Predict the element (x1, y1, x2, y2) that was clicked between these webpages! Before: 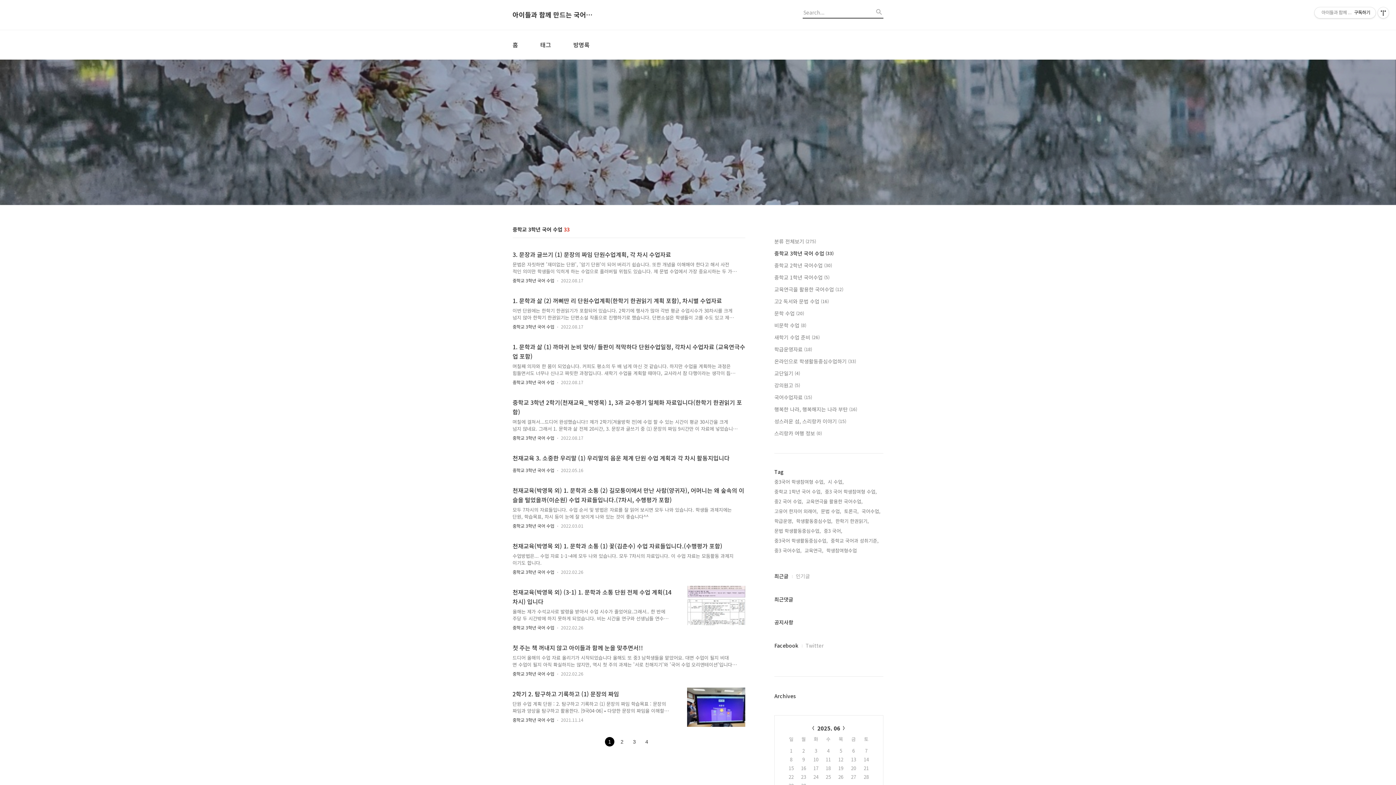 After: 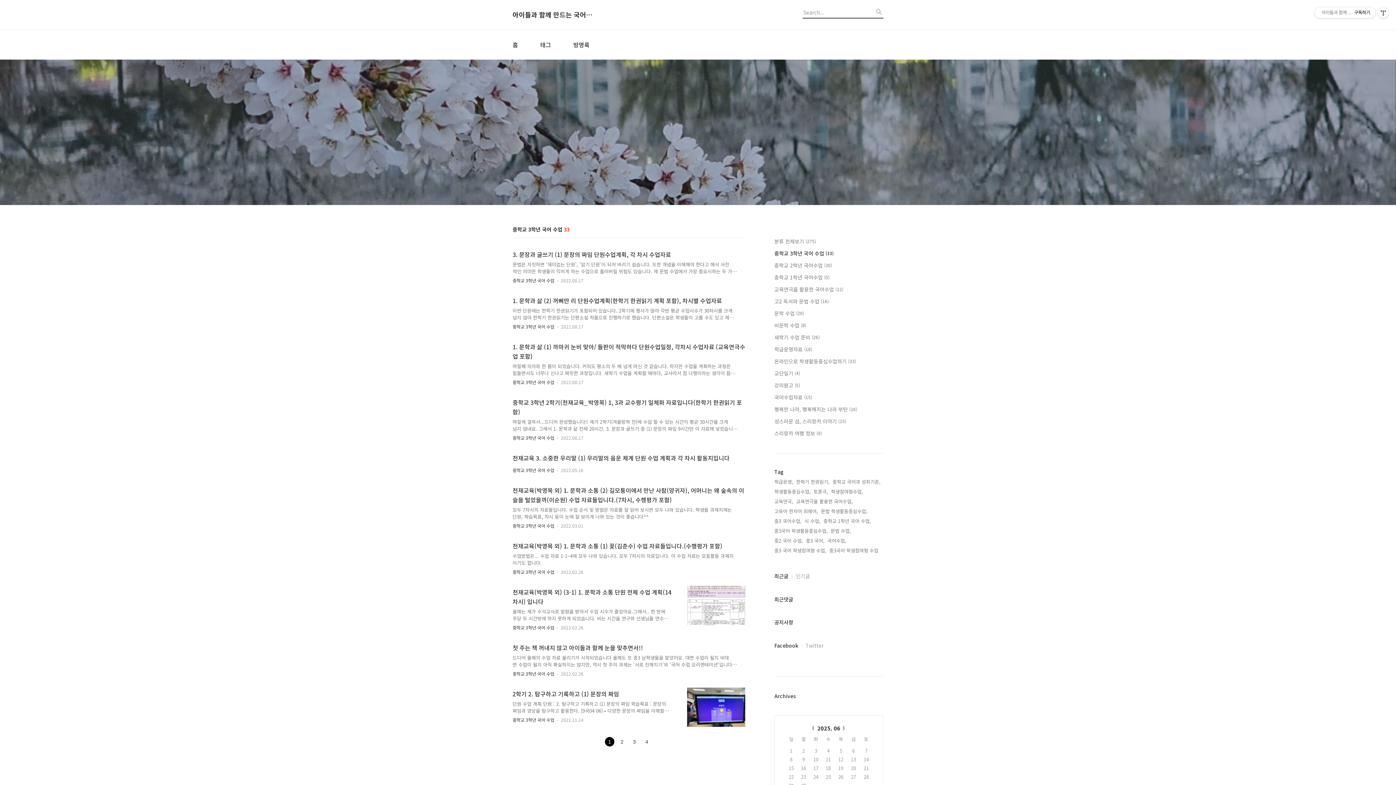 Action: label: 중학교 3학년 국어 수업 bbox: (512, 323, 554, 329)